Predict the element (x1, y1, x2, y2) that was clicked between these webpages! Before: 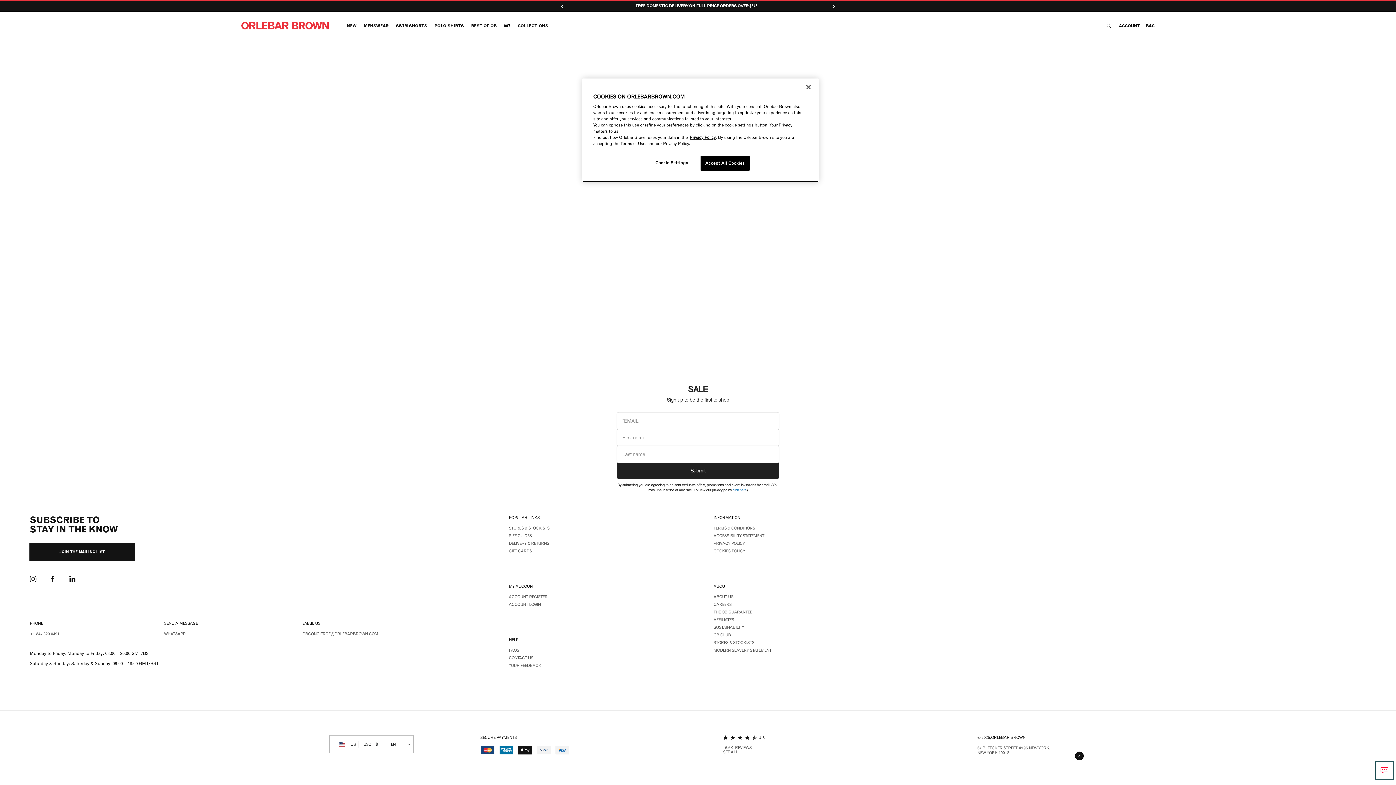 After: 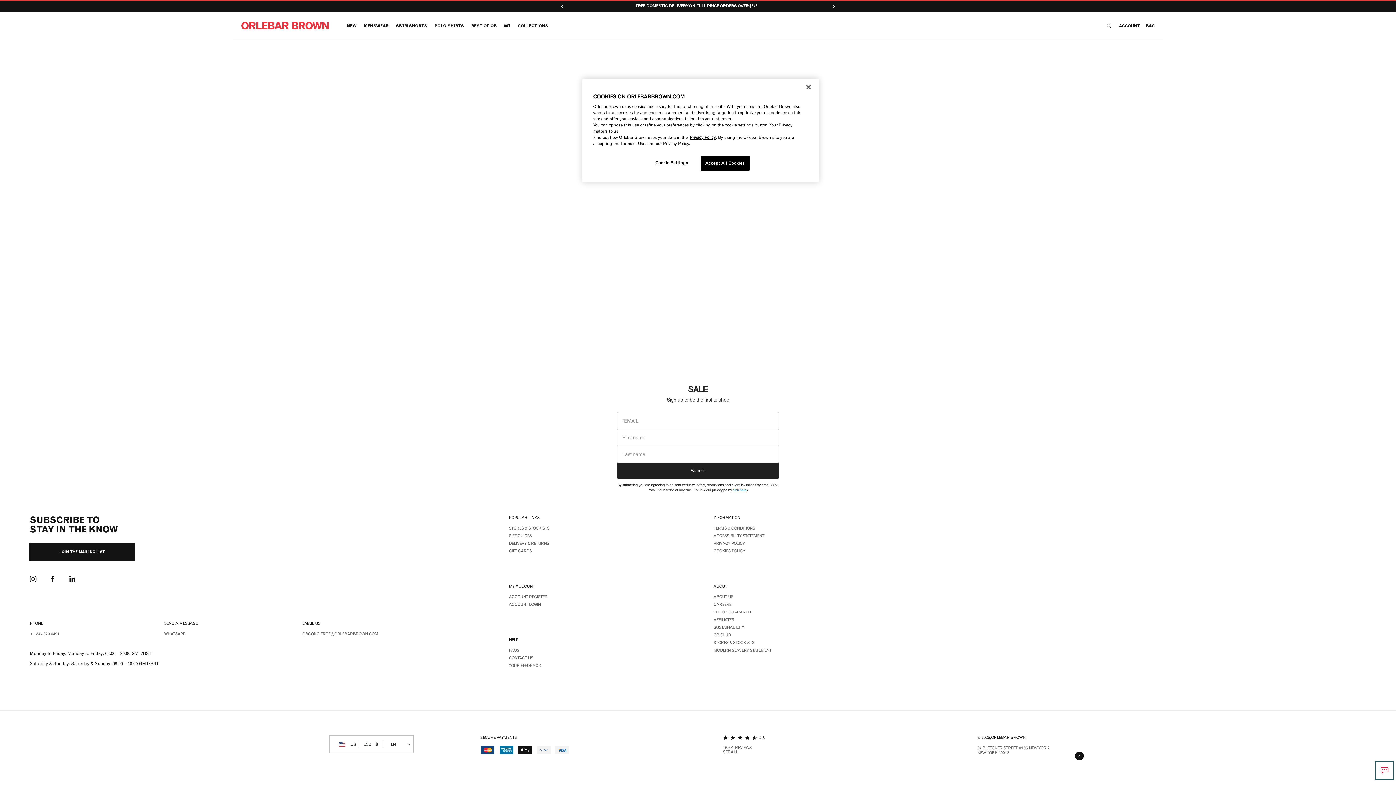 Action: label: +1 844 820 0491 bbox: (29, 632, 59, 636)